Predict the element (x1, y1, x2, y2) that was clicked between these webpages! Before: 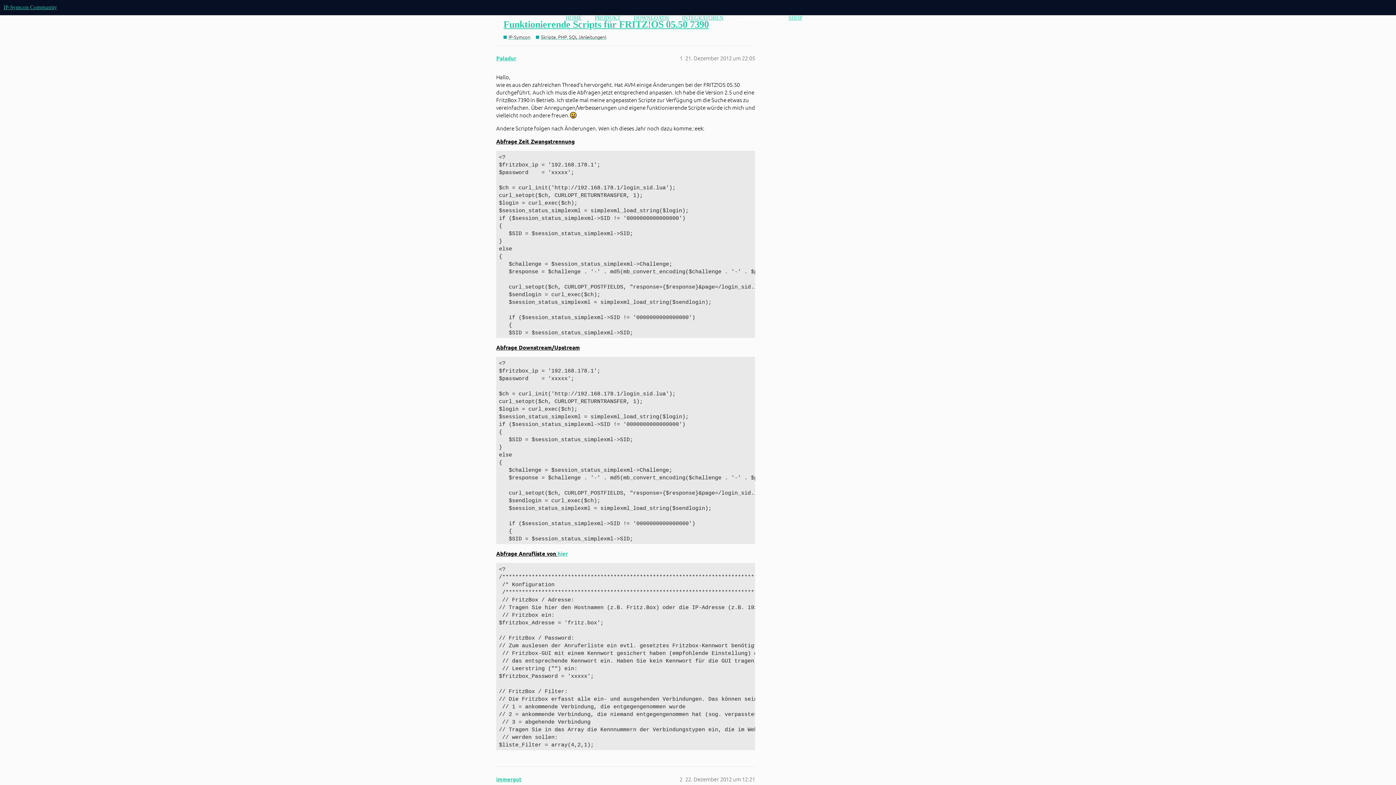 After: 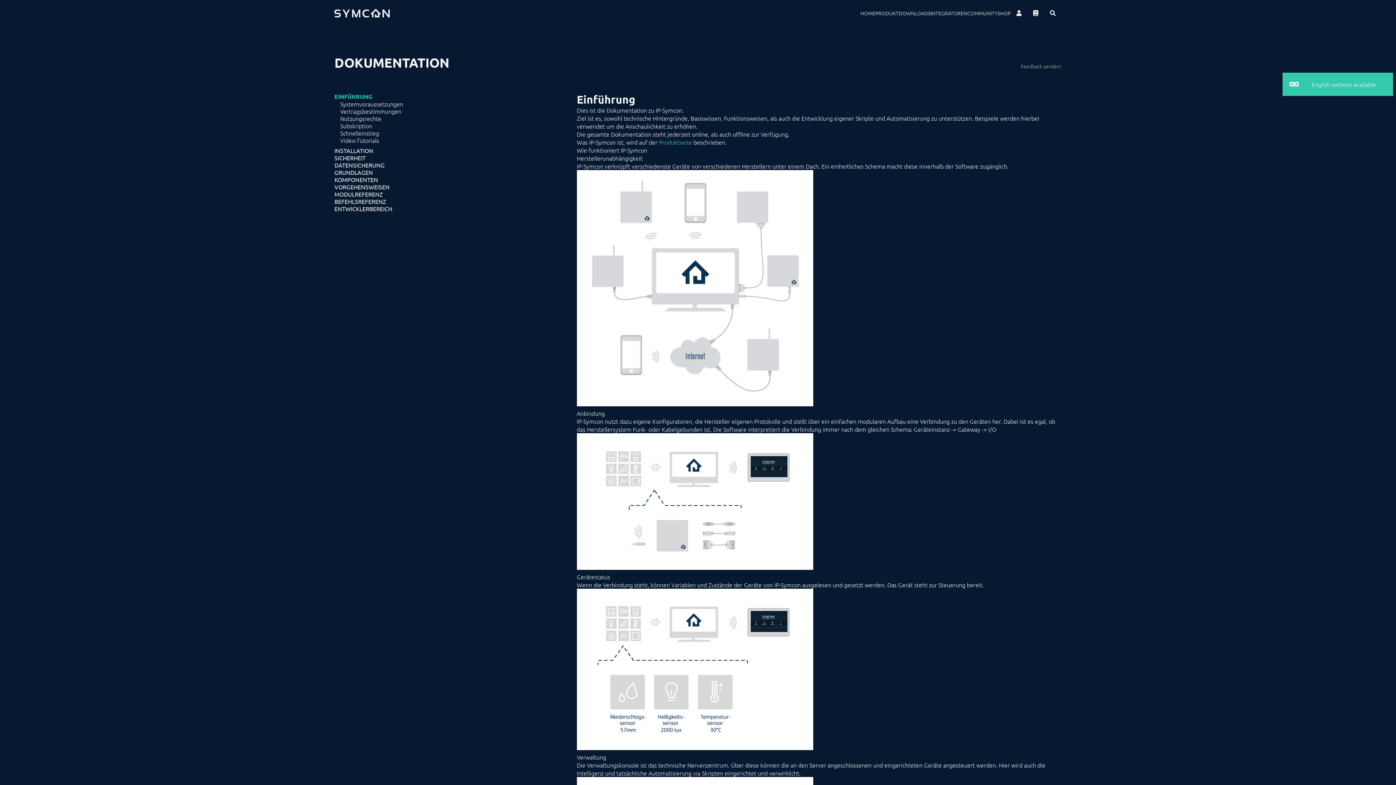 Action: bbox: (826, 13, 833, 21)